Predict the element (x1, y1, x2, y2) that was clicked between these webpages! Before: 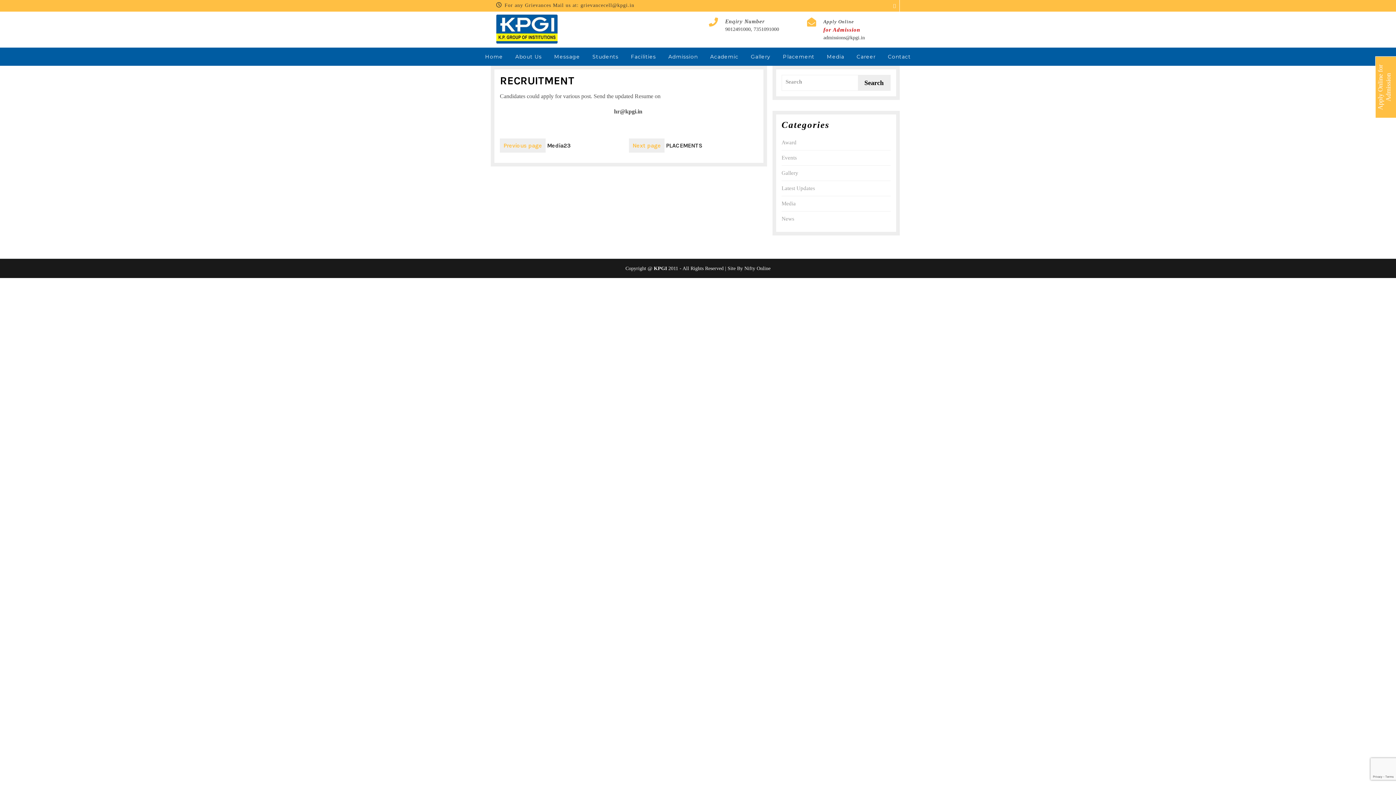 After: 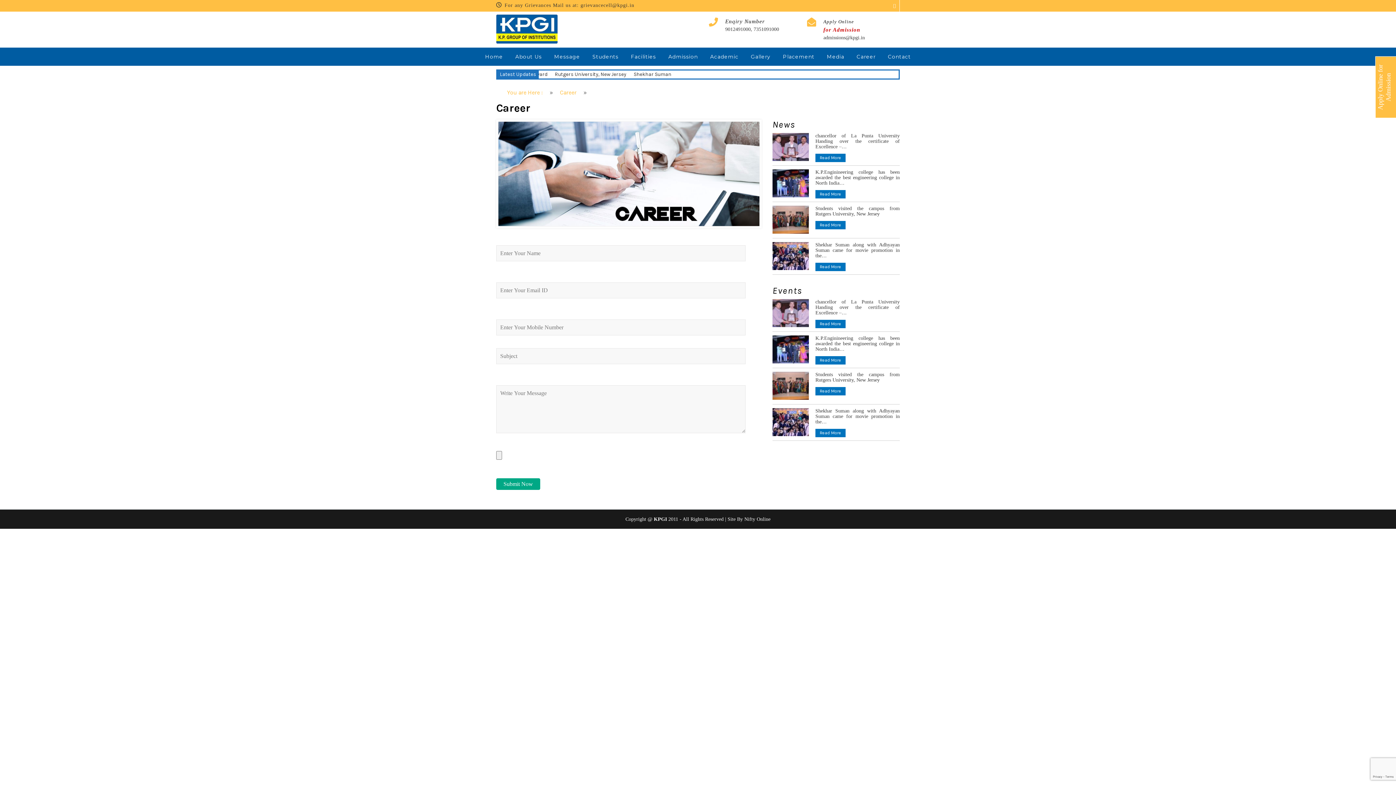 Action: bbox: (851, 47, 881, 65) label: Career